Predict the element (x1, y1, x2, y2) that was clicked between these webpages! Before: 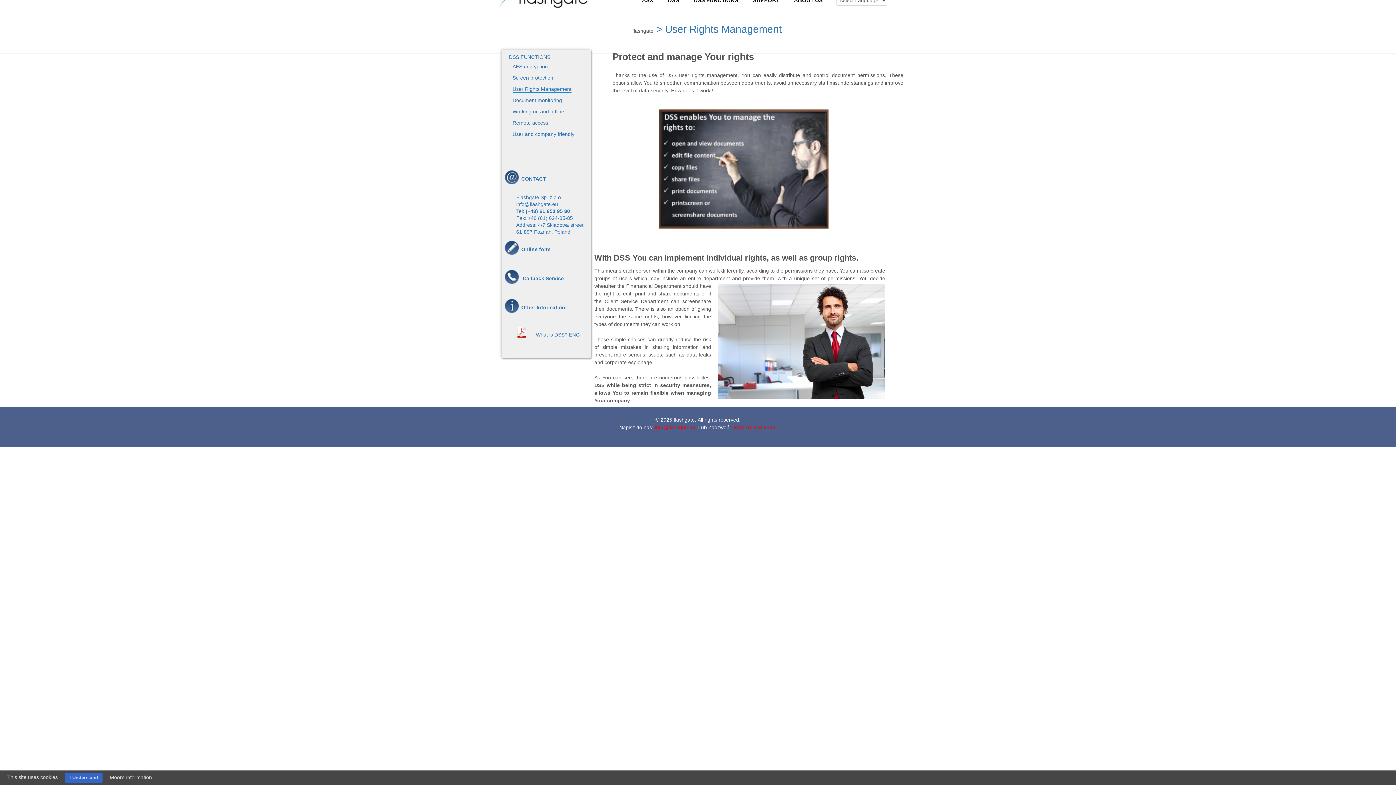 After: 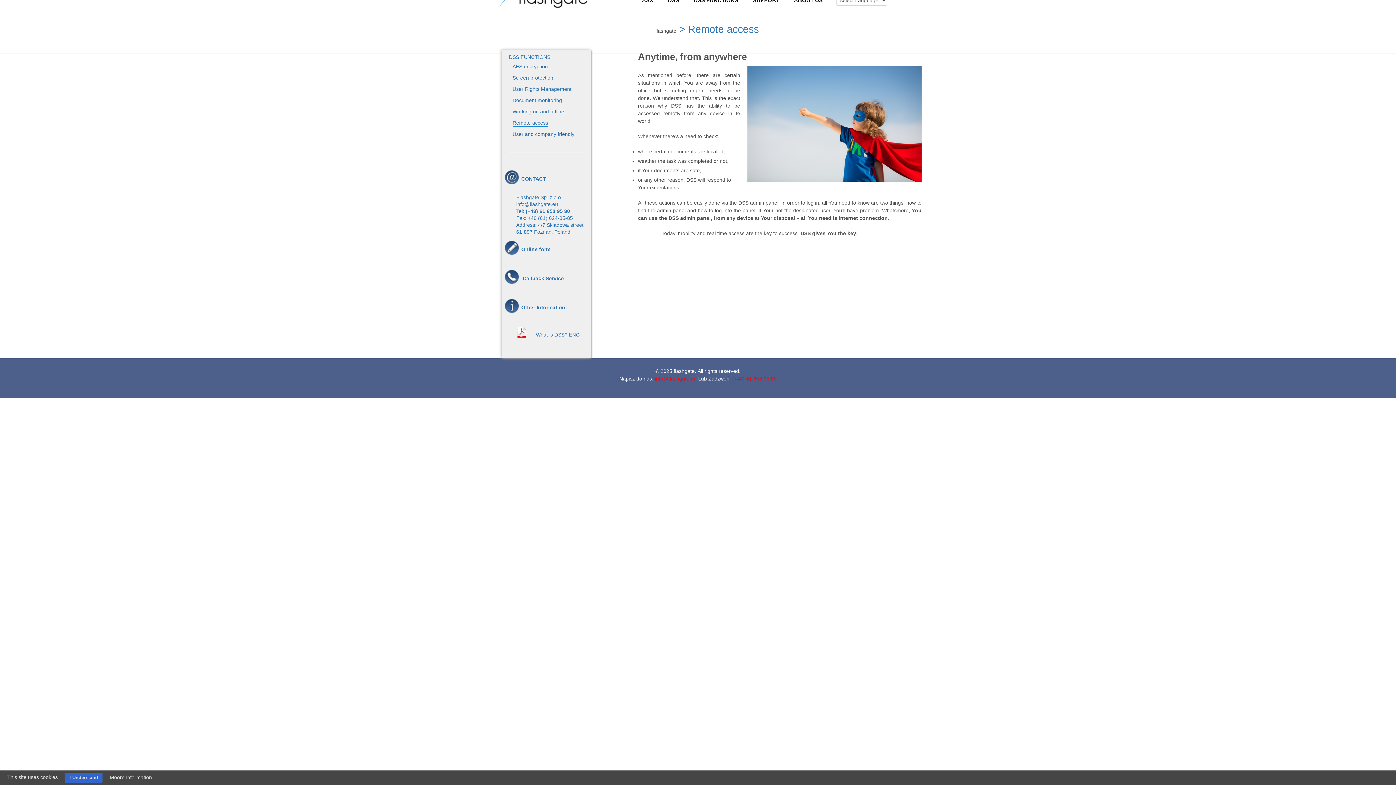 Action: bbox: (512, 119, 548, 125) label: Remote access